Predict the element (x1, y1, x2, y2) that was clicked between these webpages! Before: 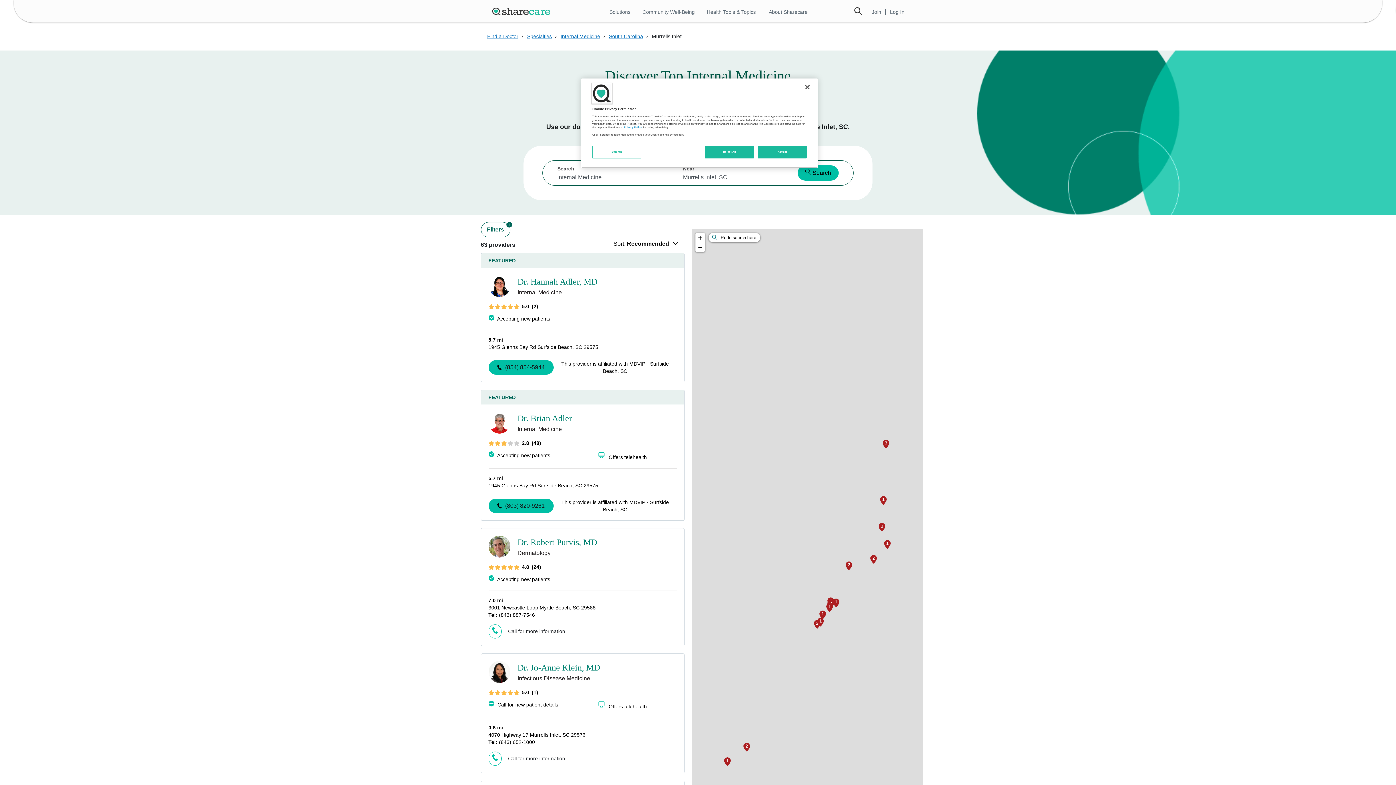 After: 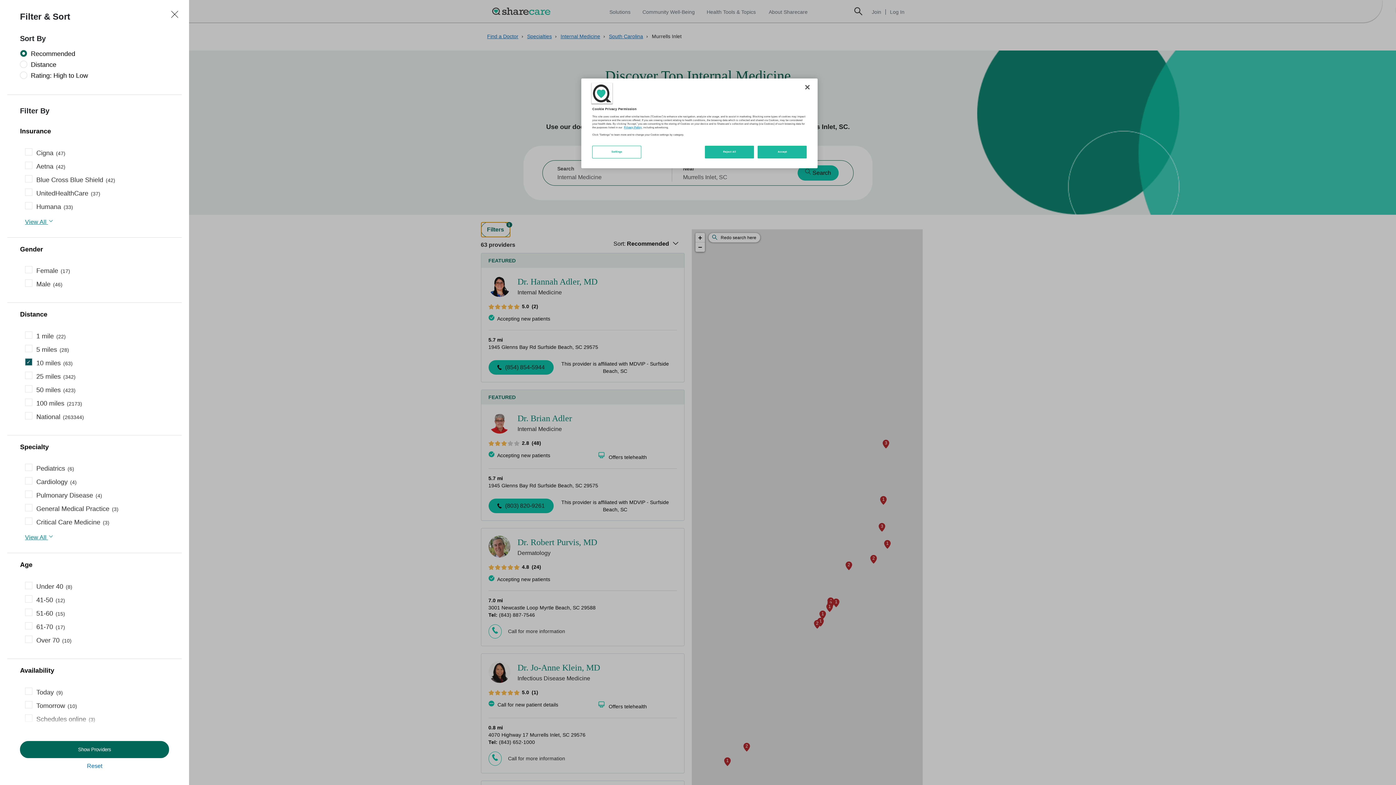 Action: label: Filters
1 bbox: (480, 222, 510, 237)